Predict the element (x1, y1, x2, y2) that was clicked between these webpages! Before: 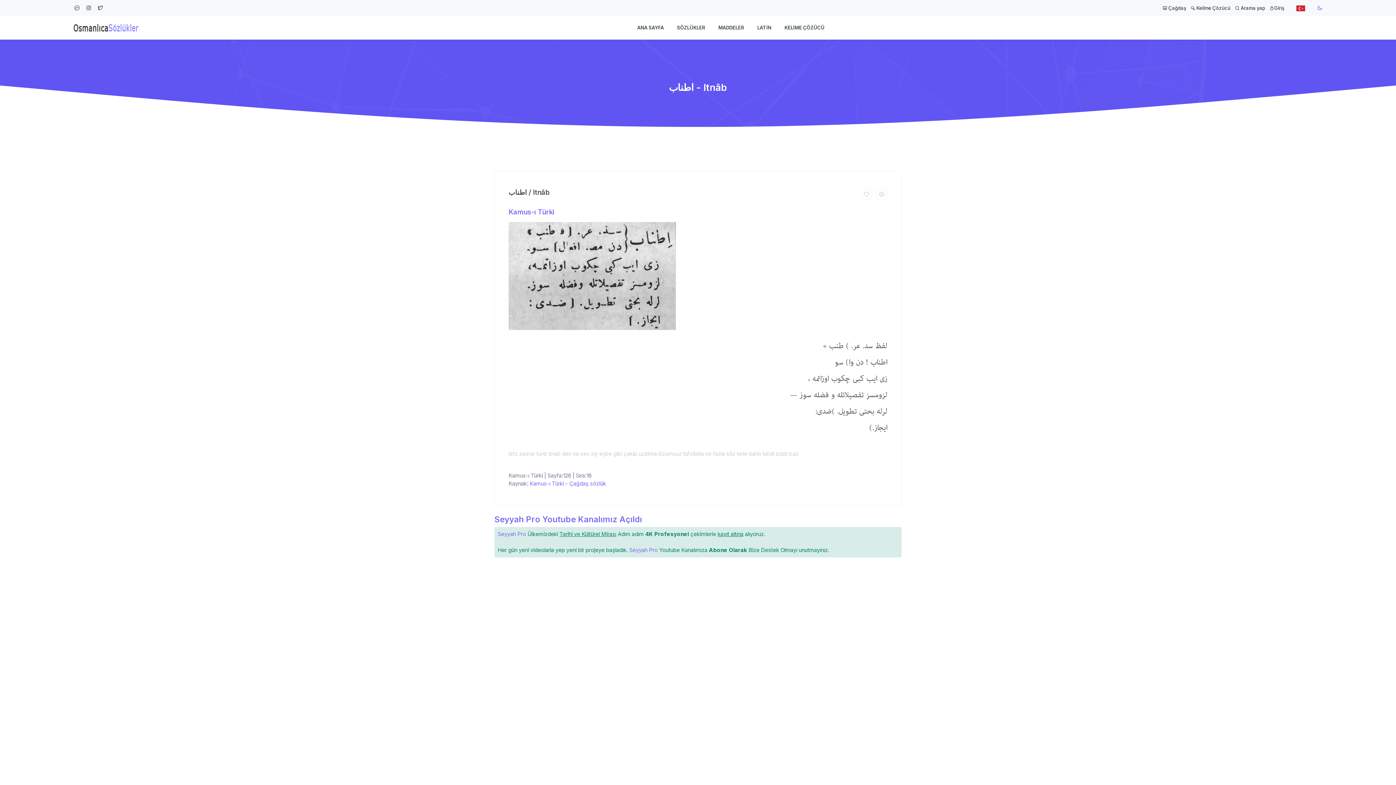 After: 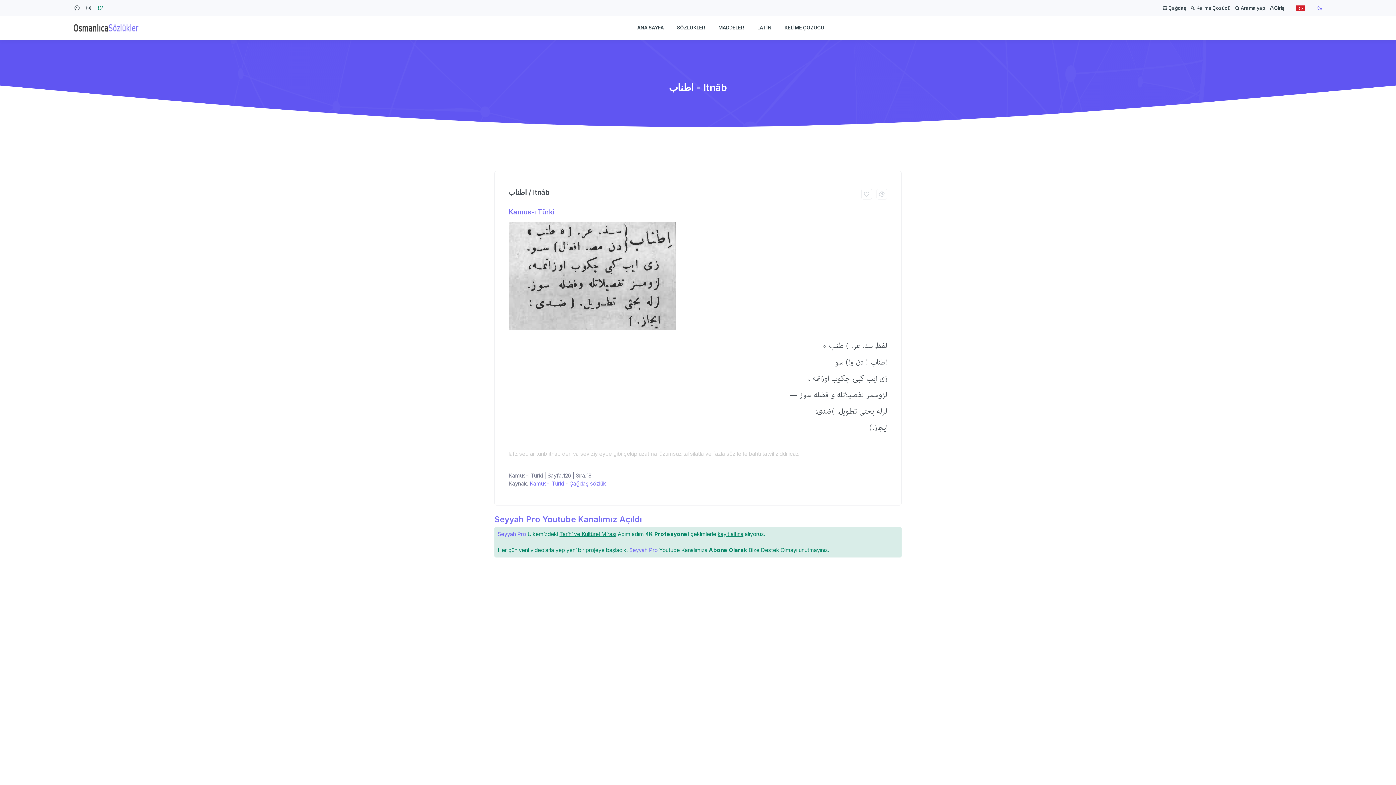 Action: bbox: (96, 4, 104, 11)